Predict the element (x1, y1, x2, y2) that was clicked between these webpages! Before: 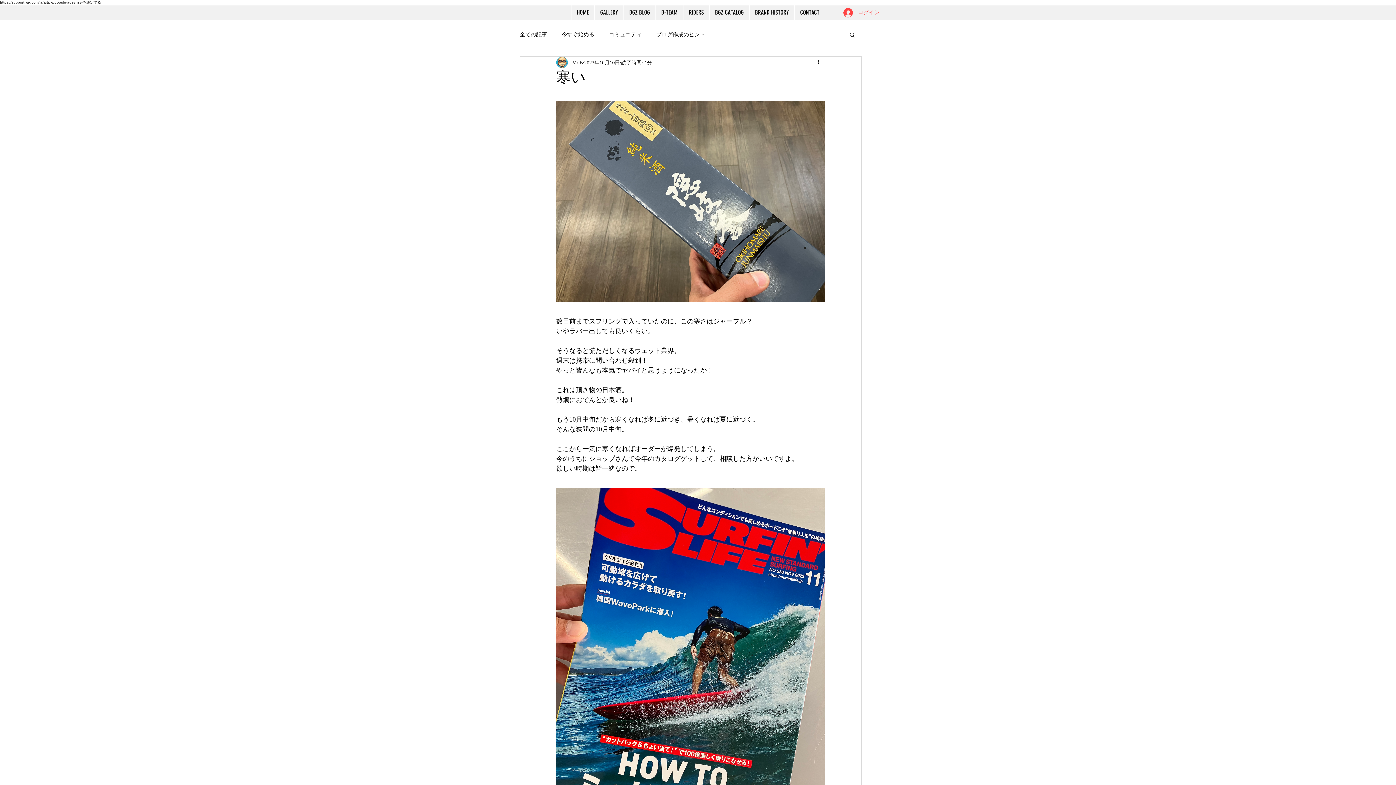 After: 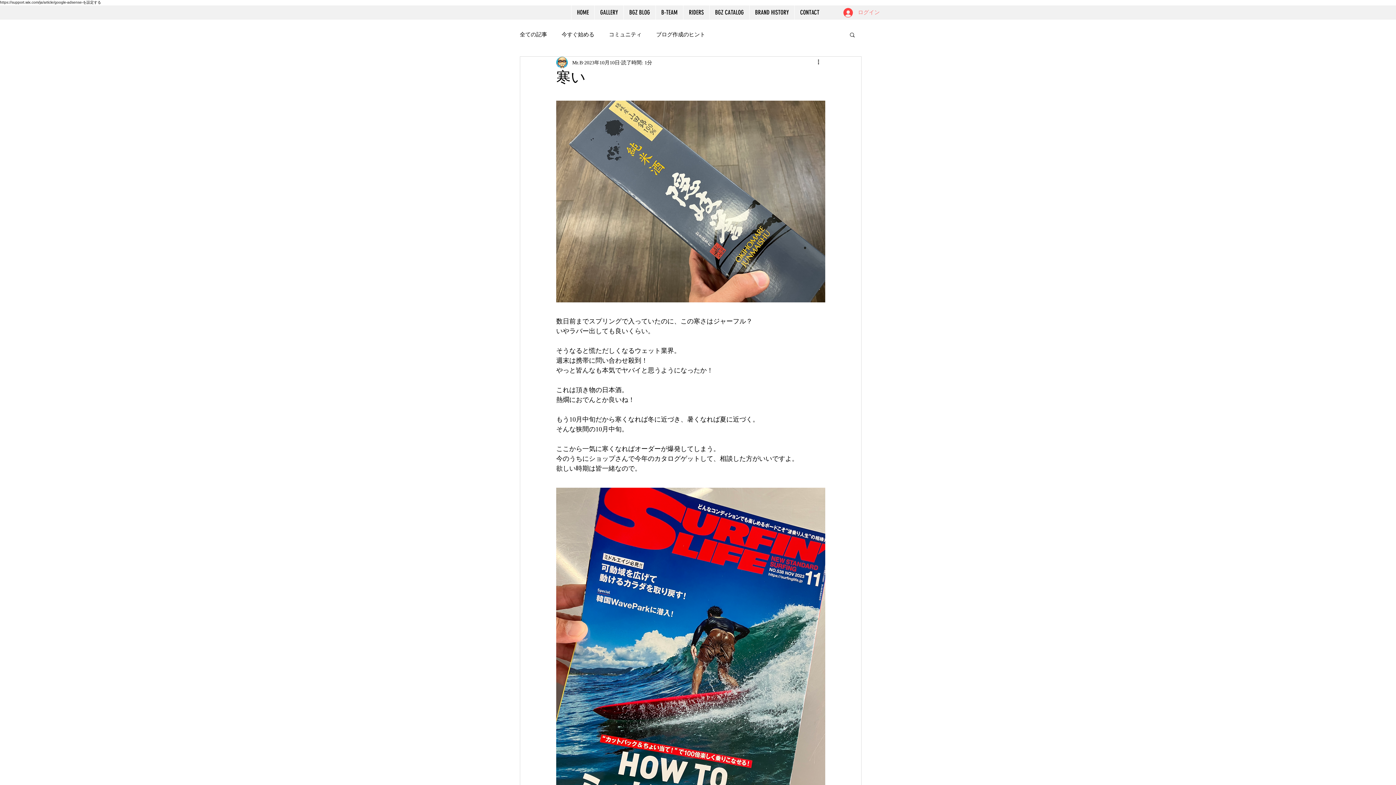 Action: bbox: (838, 5, 882, 19) label: ログイン